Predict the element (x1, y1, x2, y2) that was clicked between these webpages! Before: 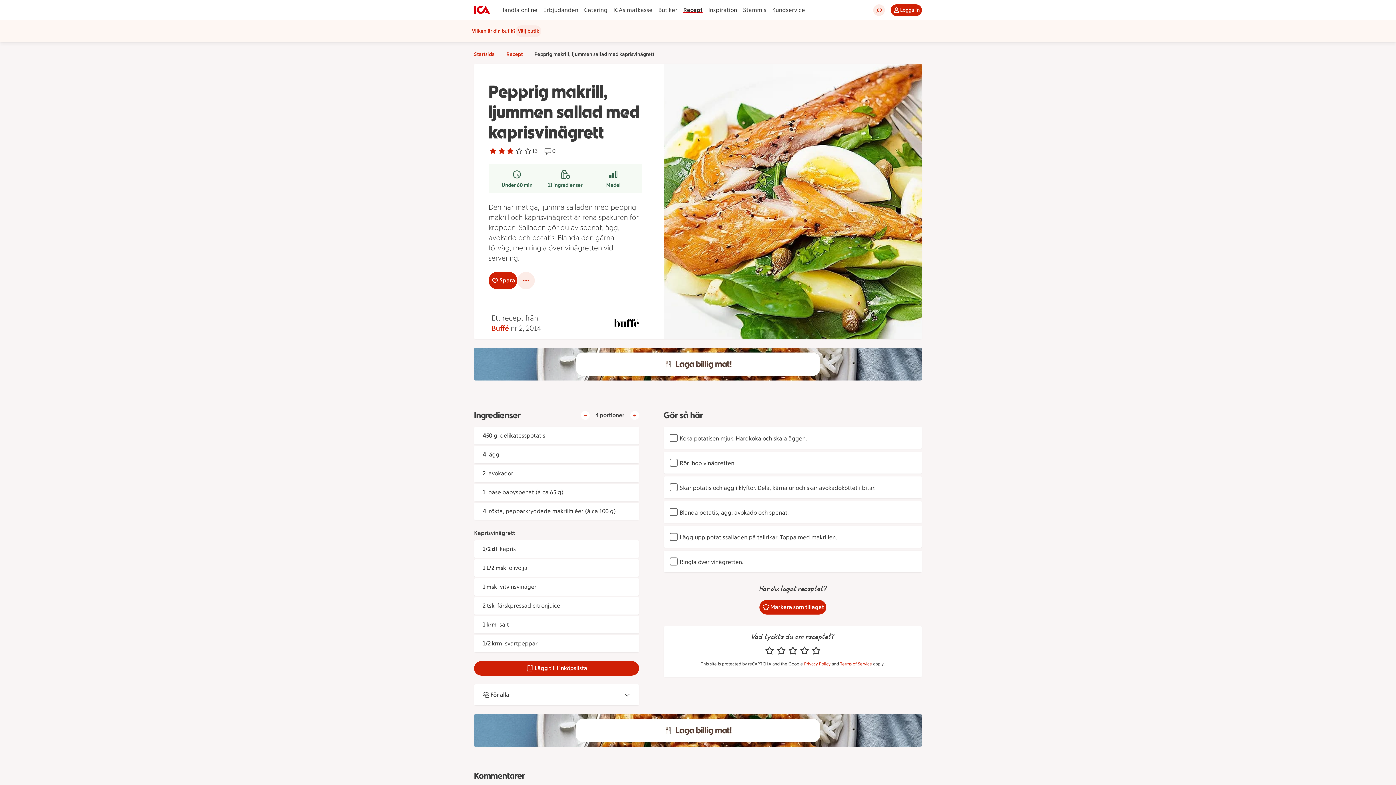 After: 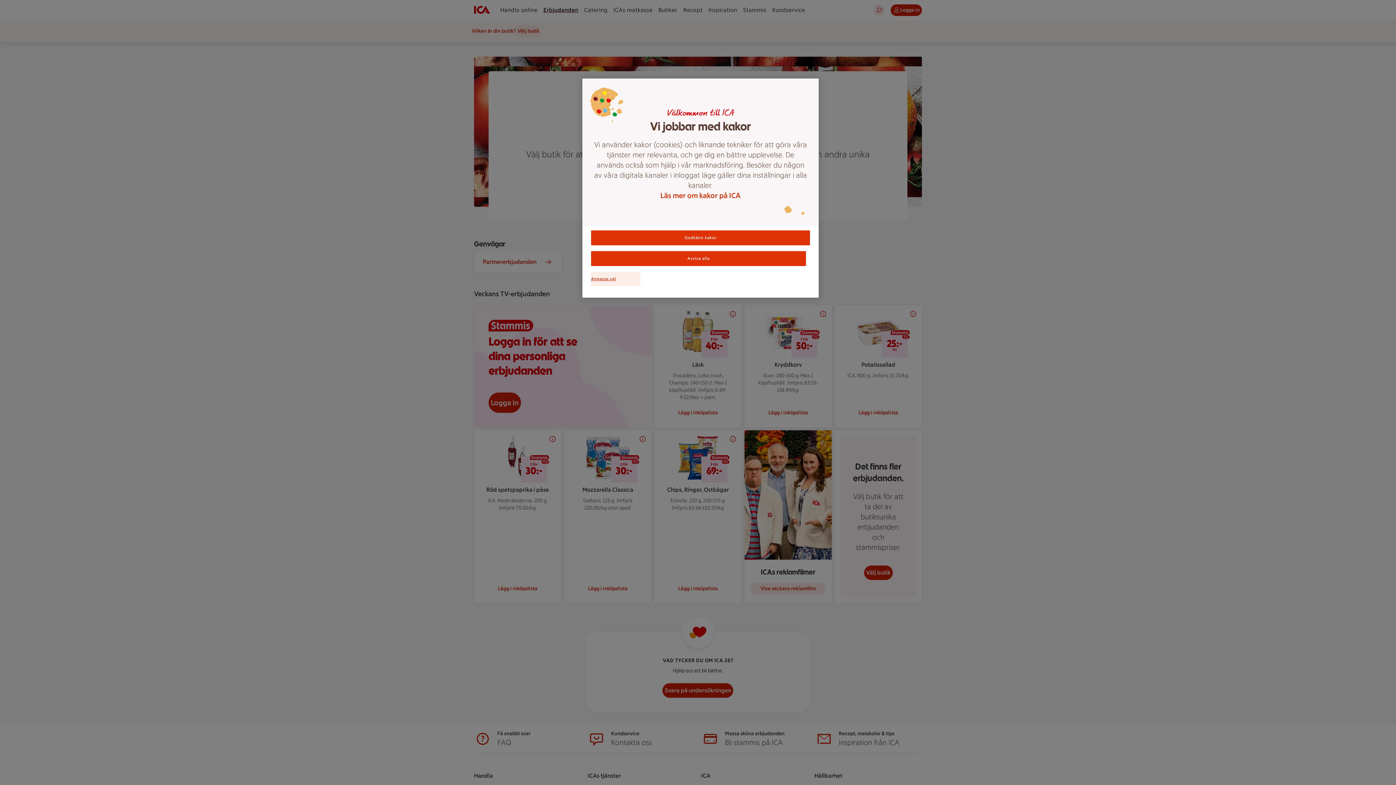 Action: bbox: (540, 5, 581, 14) label: Erbjudanden